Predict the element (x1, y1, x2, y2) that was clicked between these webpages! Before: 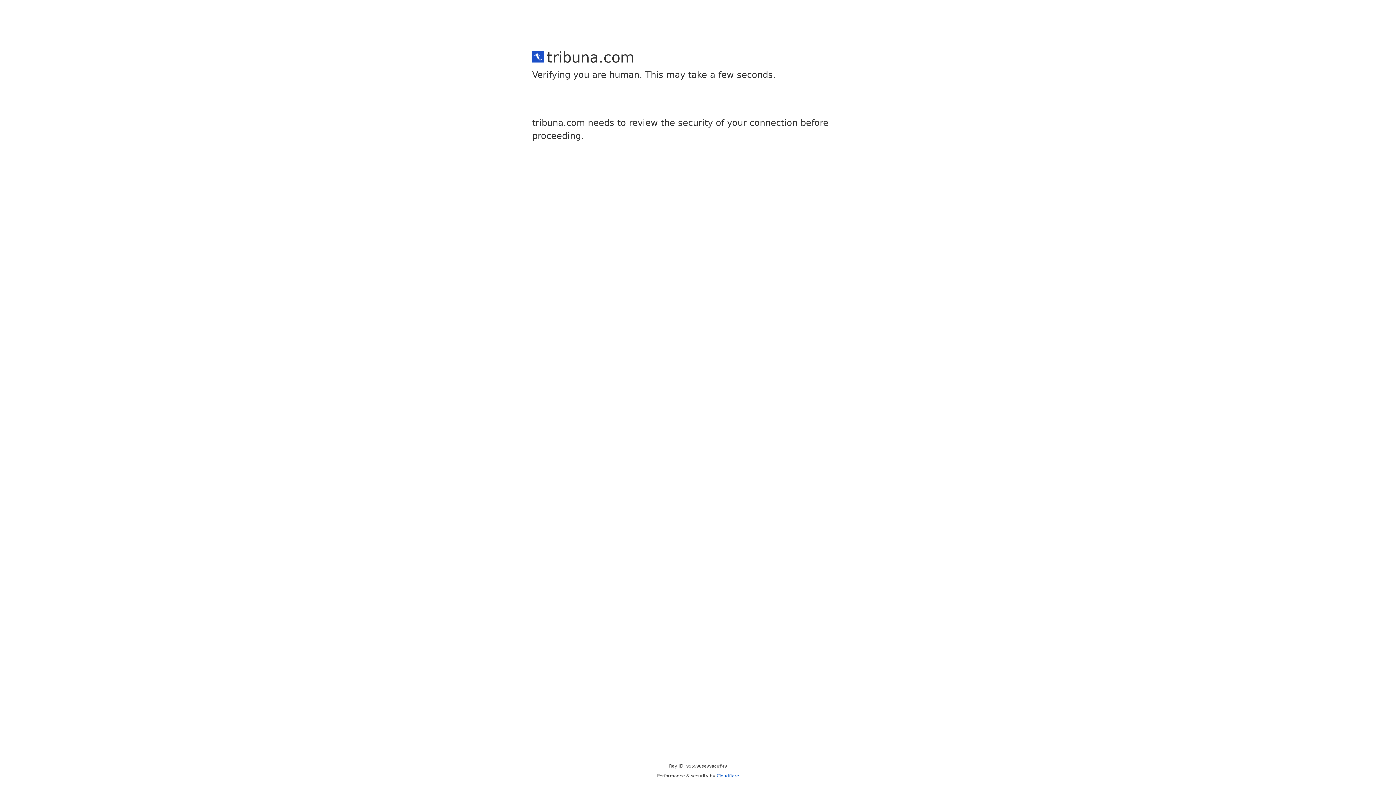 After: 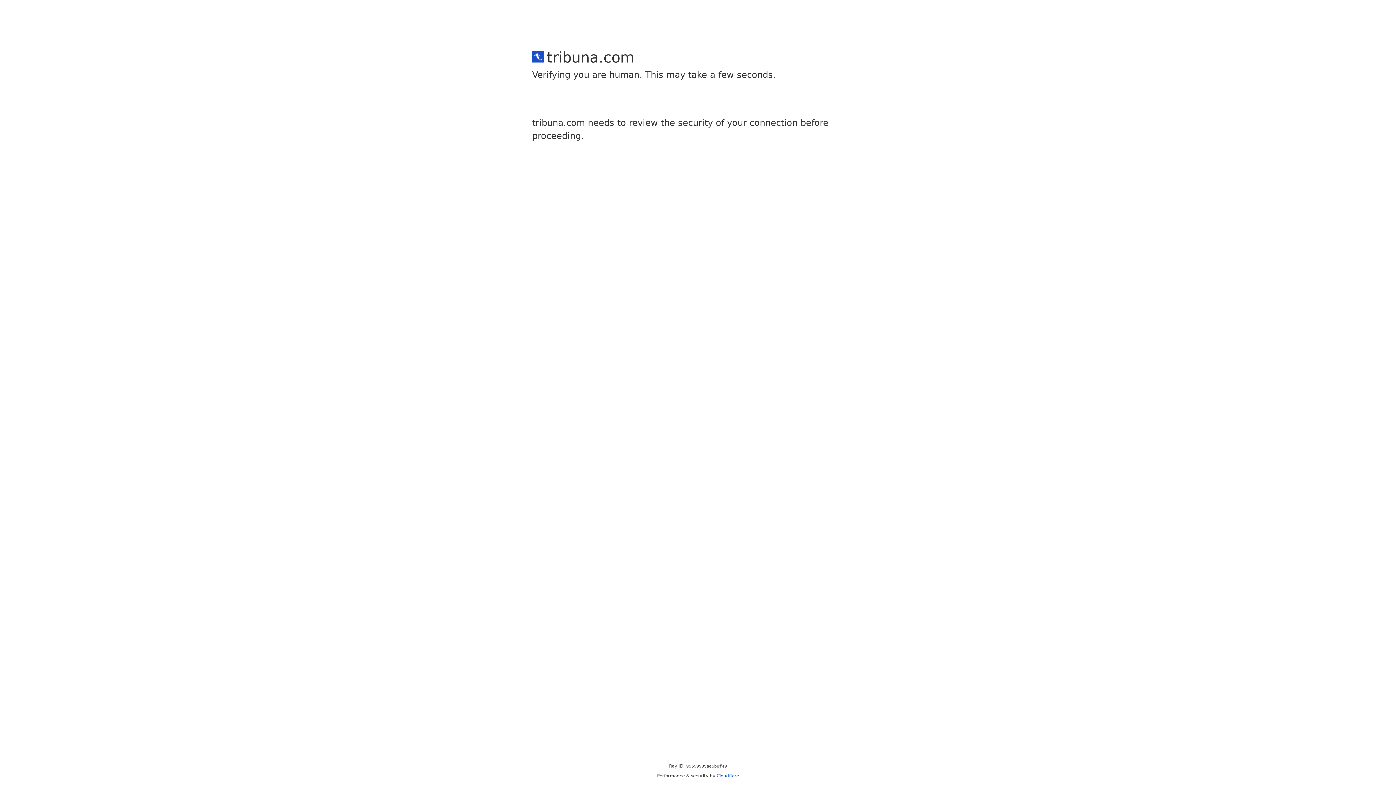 Action: label: Cloudflare bbox: (716, 773, 739, 778)